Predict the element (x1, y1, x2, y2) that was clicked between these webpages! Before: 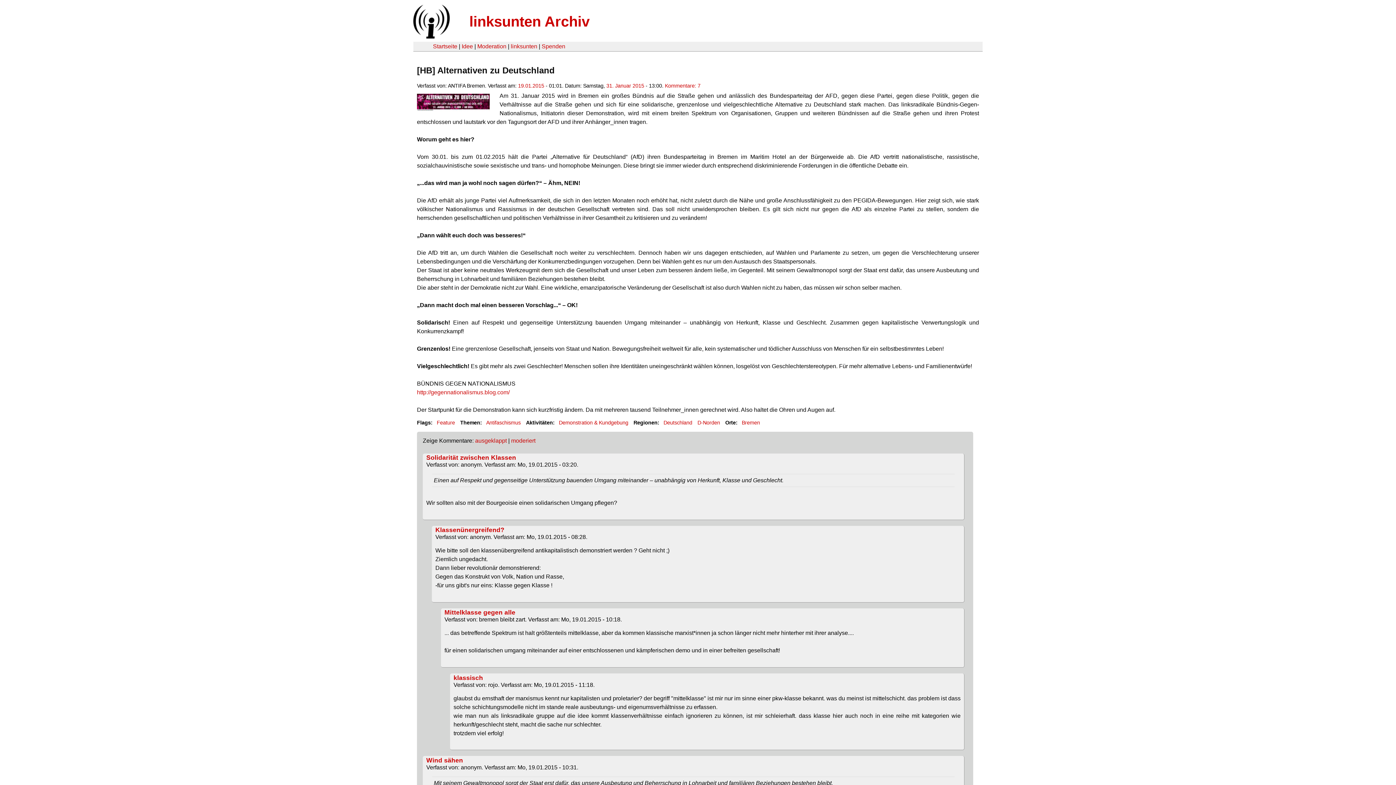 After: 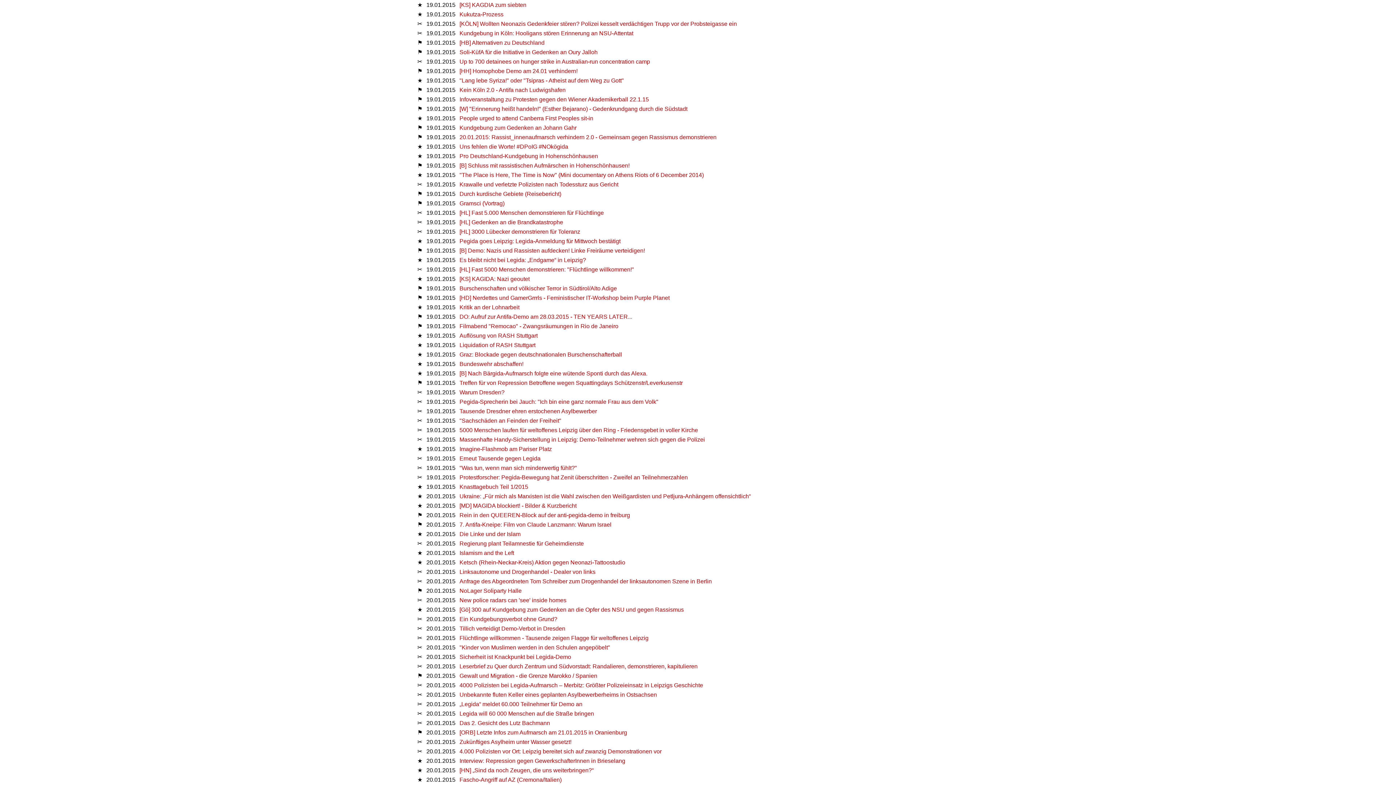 Action: bbox: (518, 82, 544, 88) label: 19.01.2015